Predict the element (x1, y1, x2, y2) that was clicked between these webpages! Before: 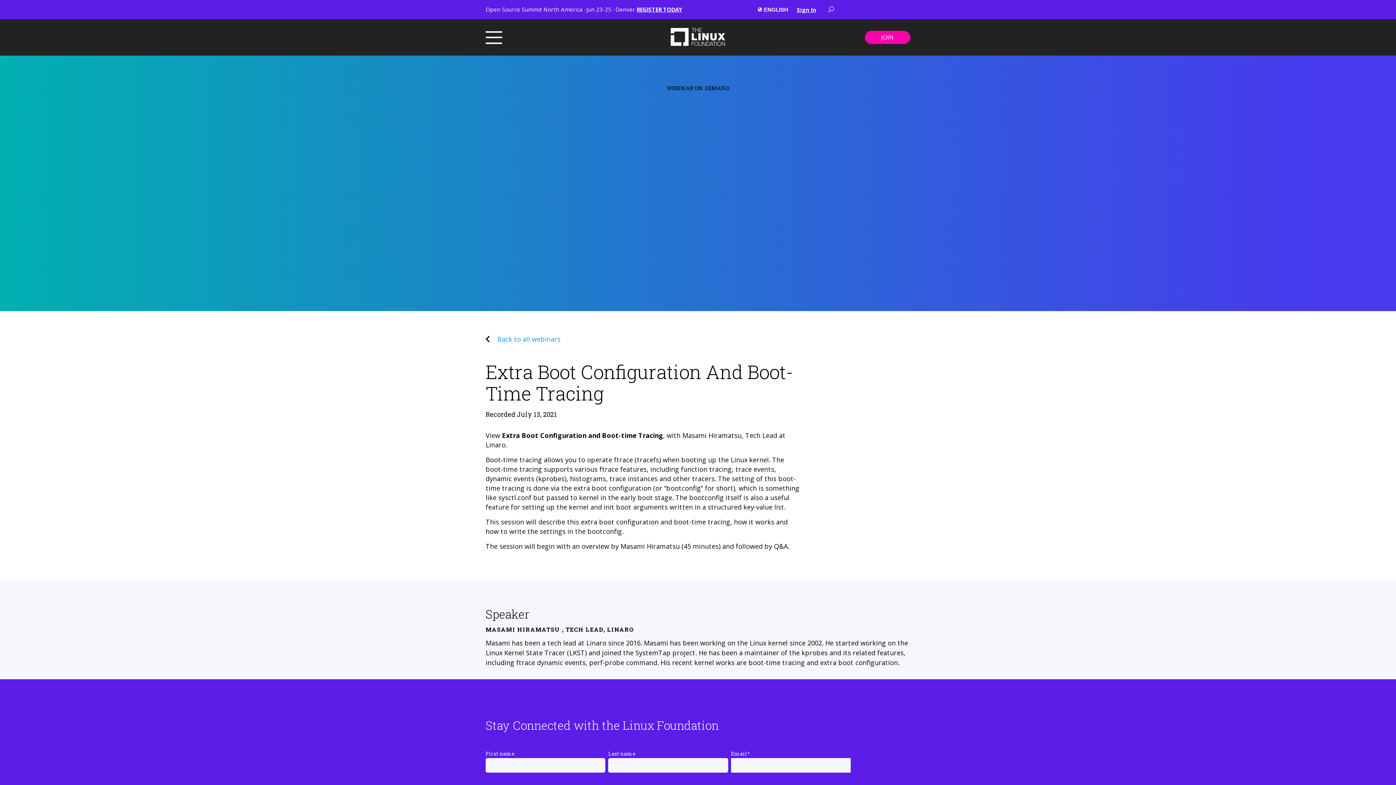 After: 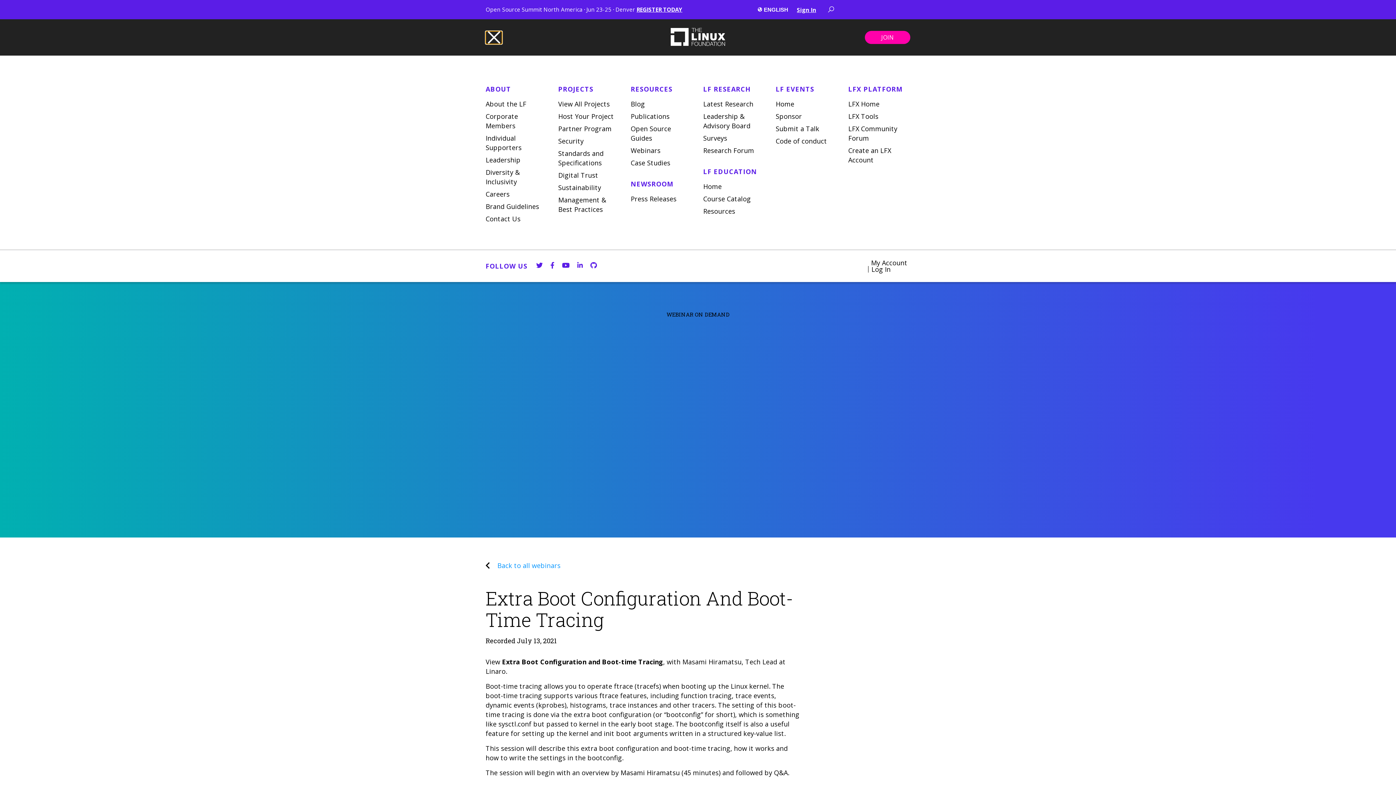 Action: bbox: (485, 31, 502, 43)